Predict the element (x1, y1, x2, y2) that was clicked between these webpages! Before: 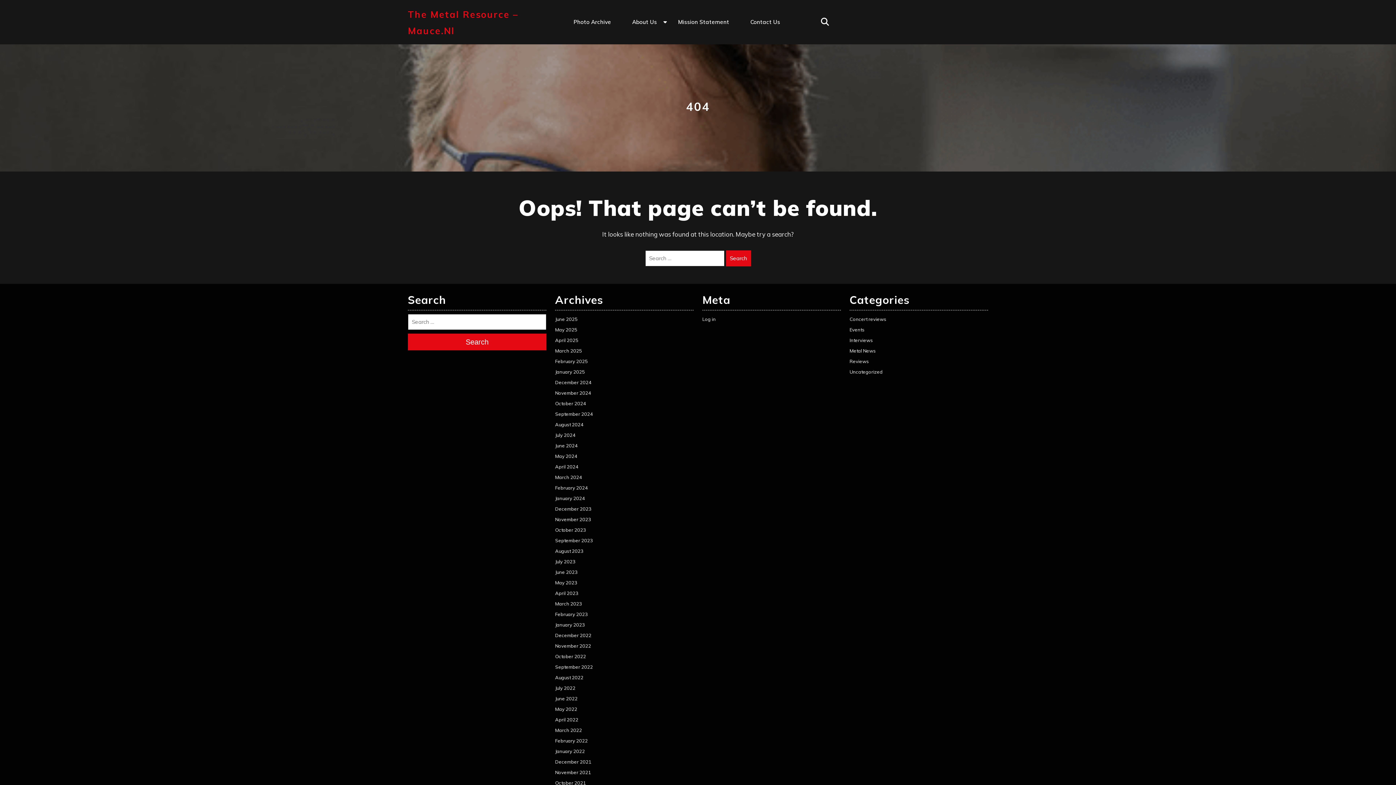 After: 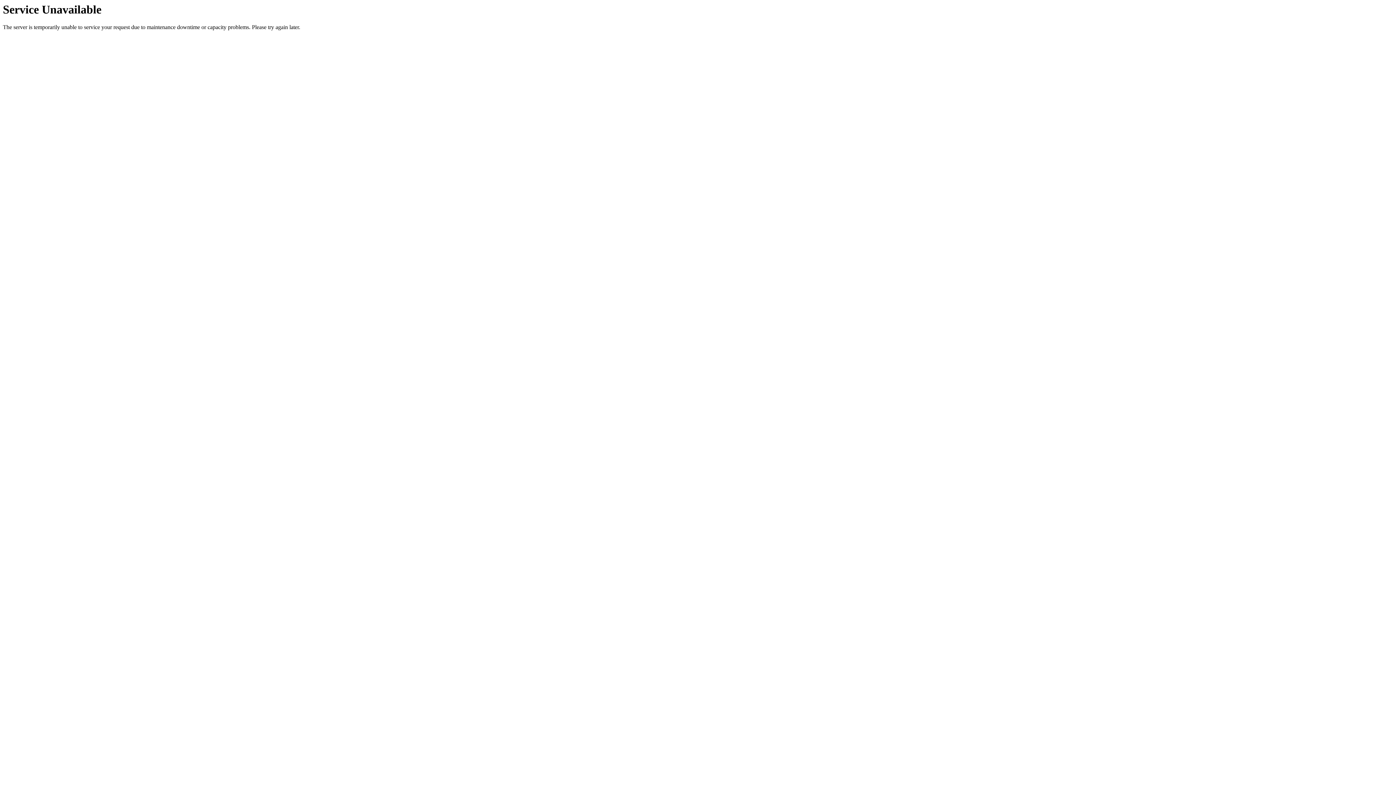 Action: bbox: (555, 537, 593, 543) label: September 2023